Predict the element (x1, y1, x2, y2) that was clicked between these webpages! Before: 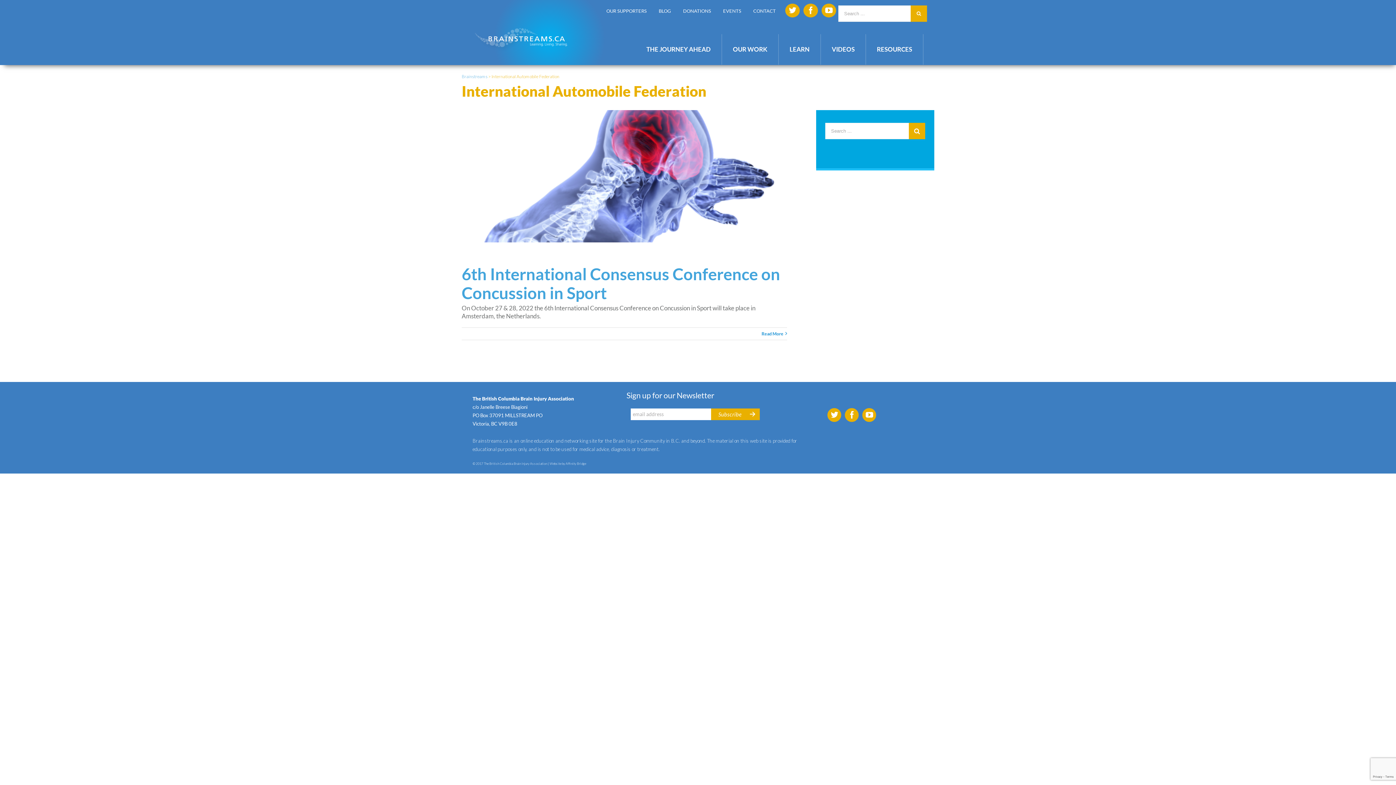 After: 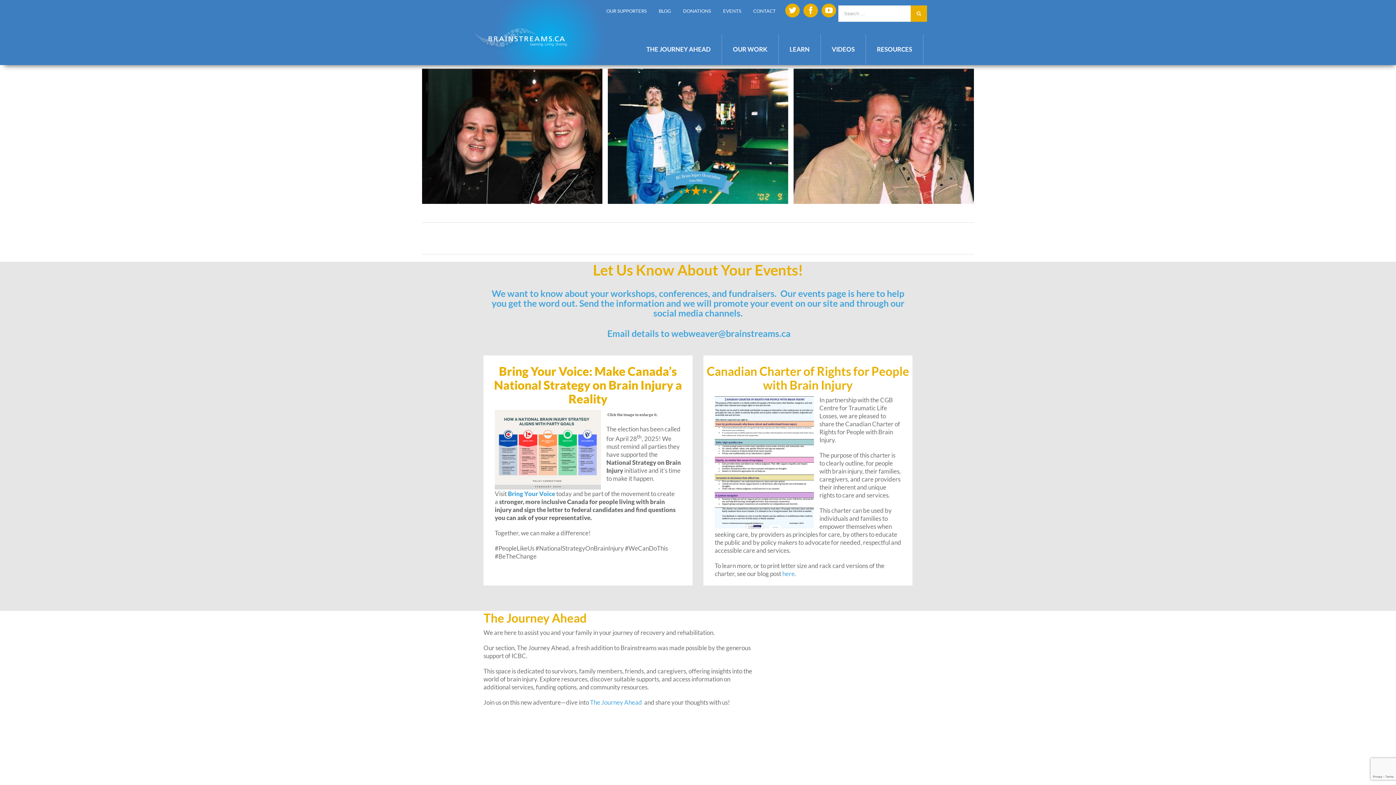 Action: bbox: (472, 25, 567, 53)